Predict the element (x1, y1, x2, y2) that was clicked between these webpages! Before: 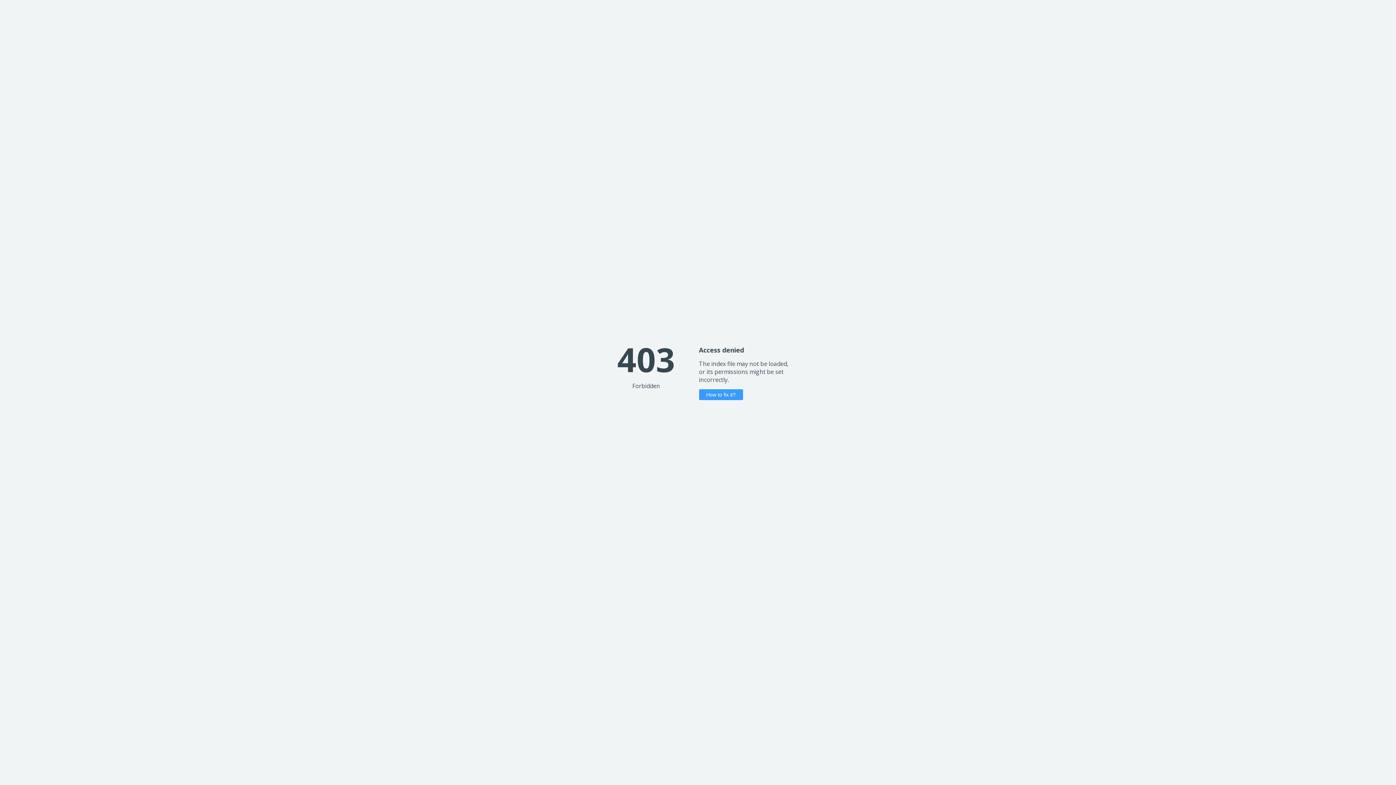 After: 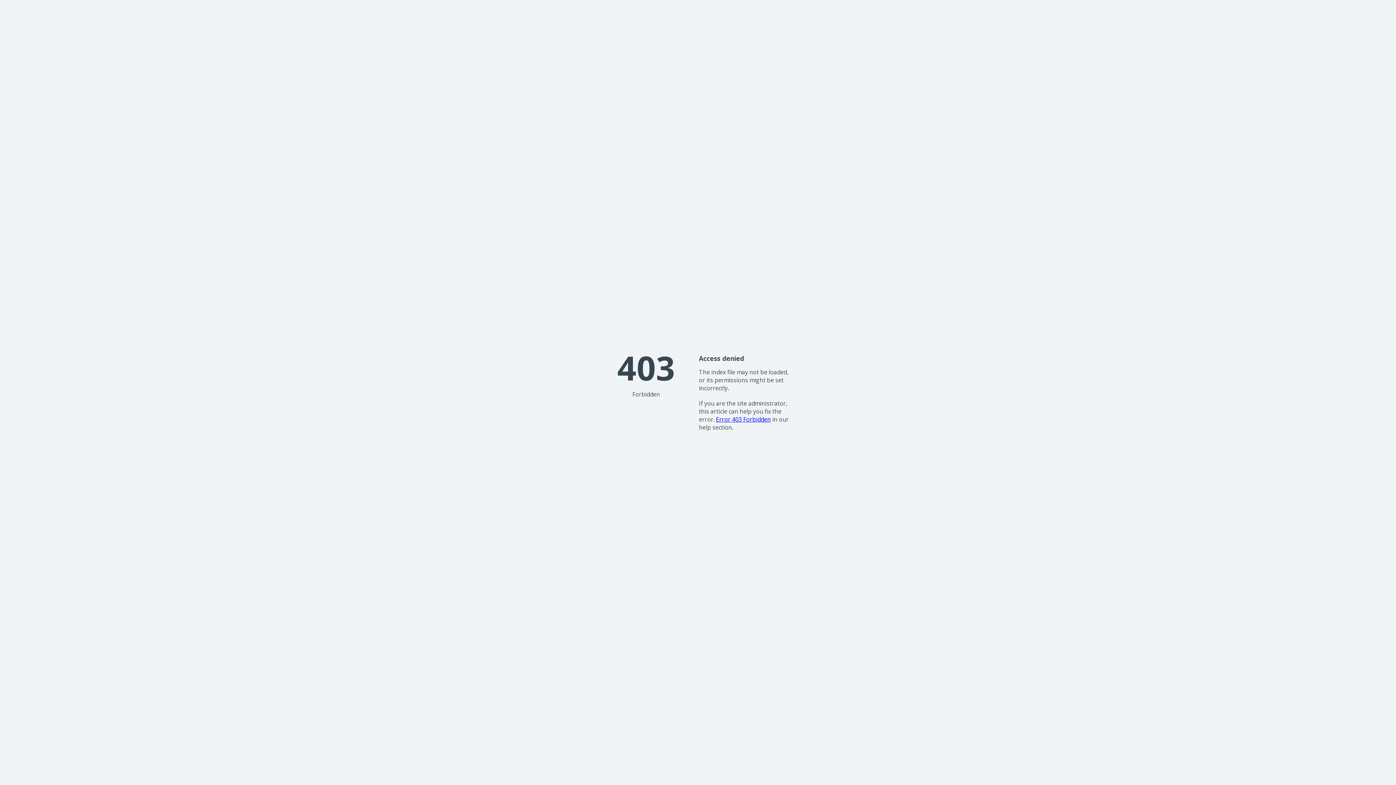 Action: bbox: (699, 389, 743, 400) label: How to fix it?